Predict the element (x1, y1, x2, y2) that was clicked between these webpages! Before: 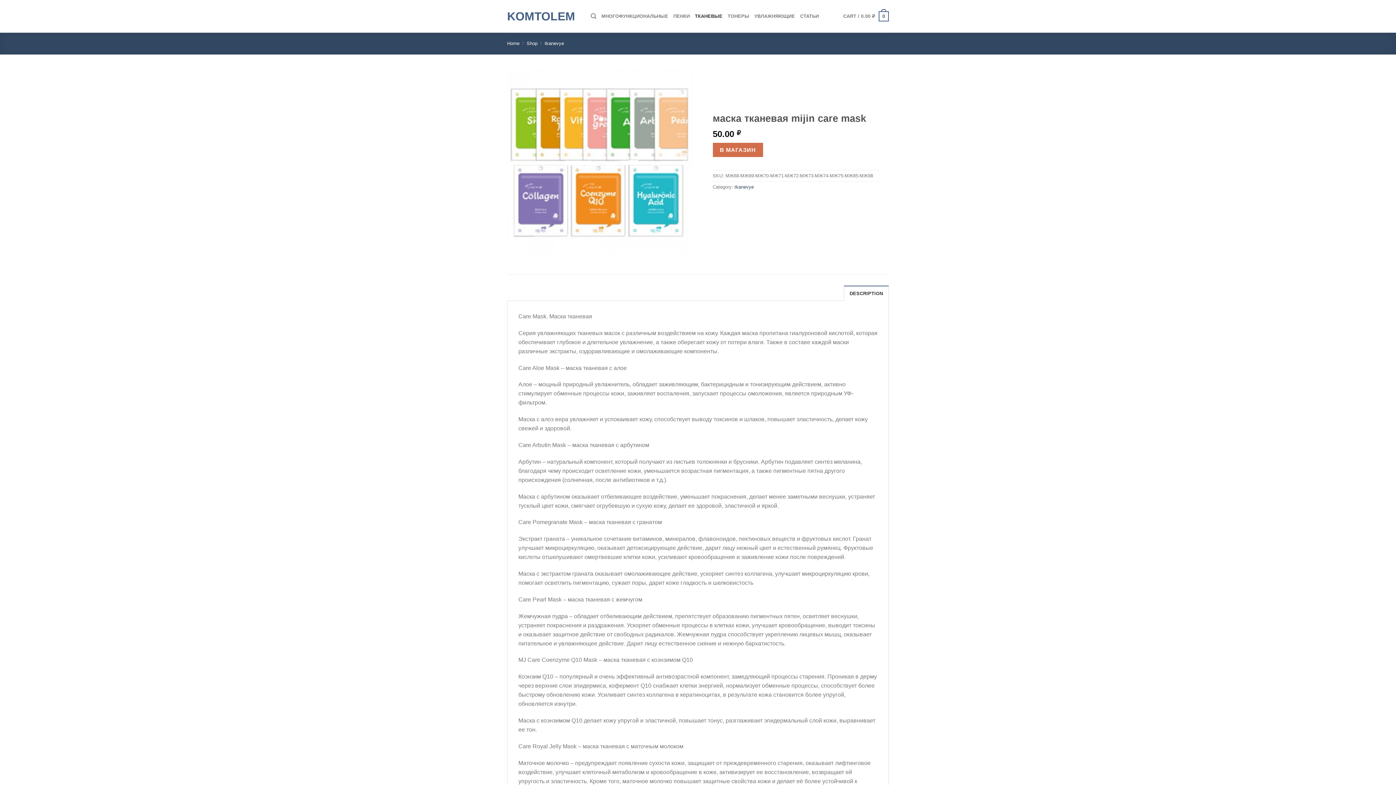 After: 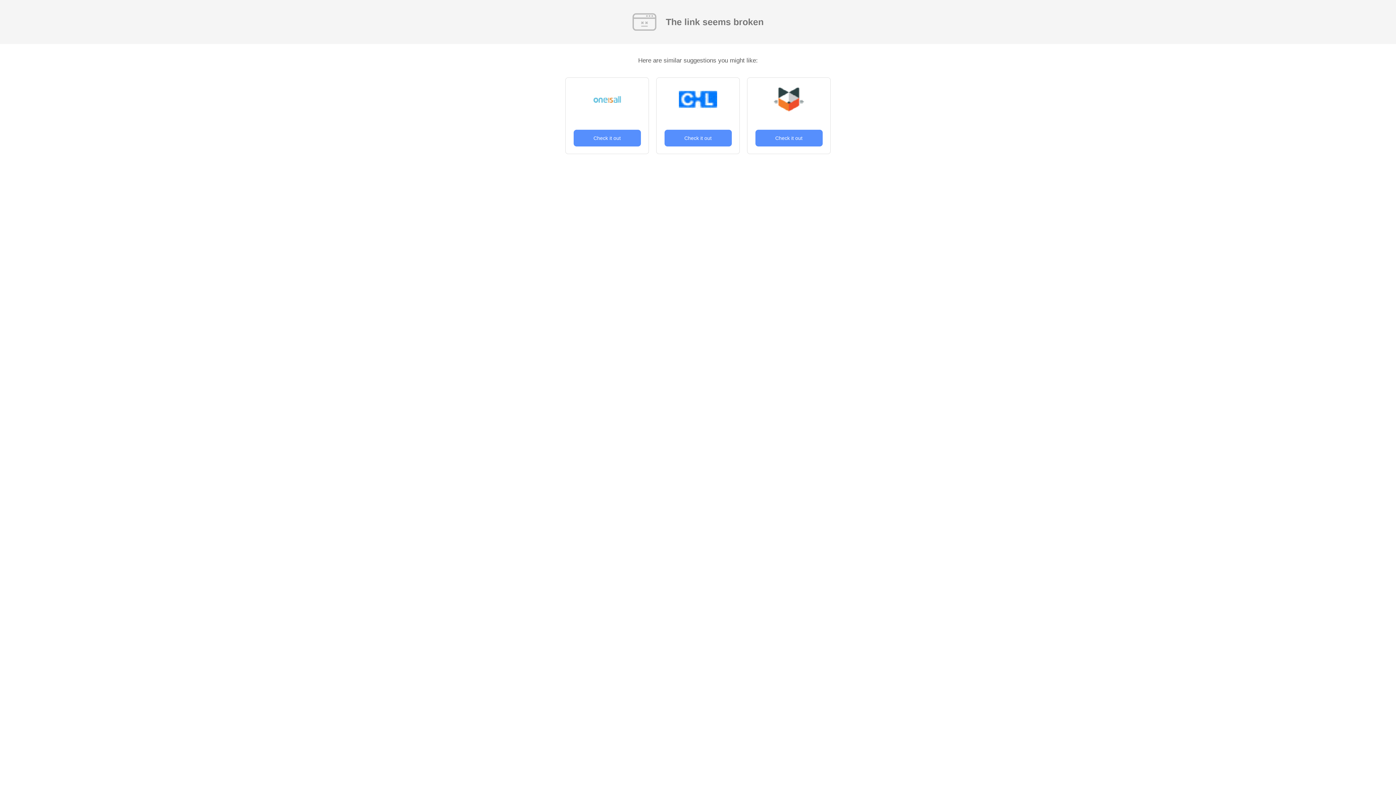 Action: bbox: (712, 142, 763, 156) label: В МАГАЗИН